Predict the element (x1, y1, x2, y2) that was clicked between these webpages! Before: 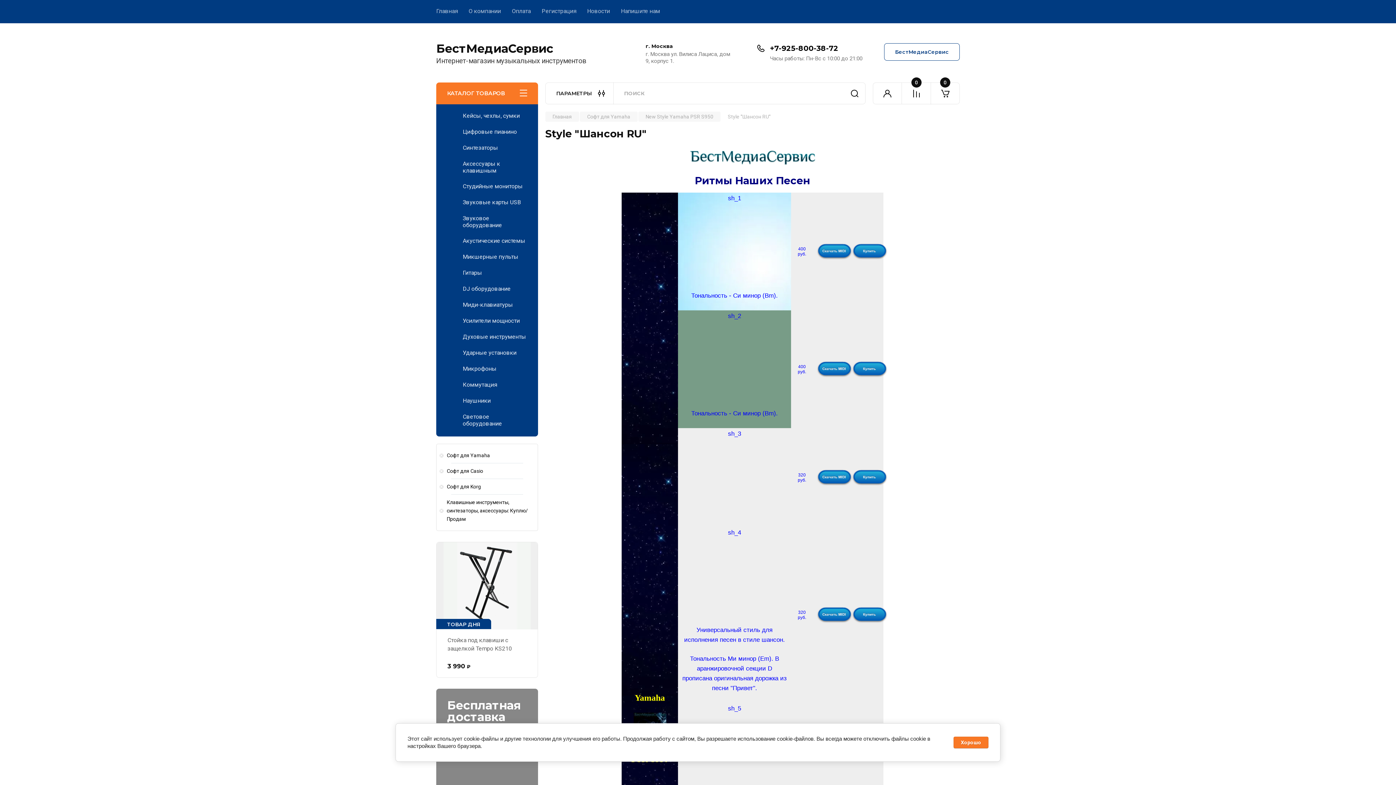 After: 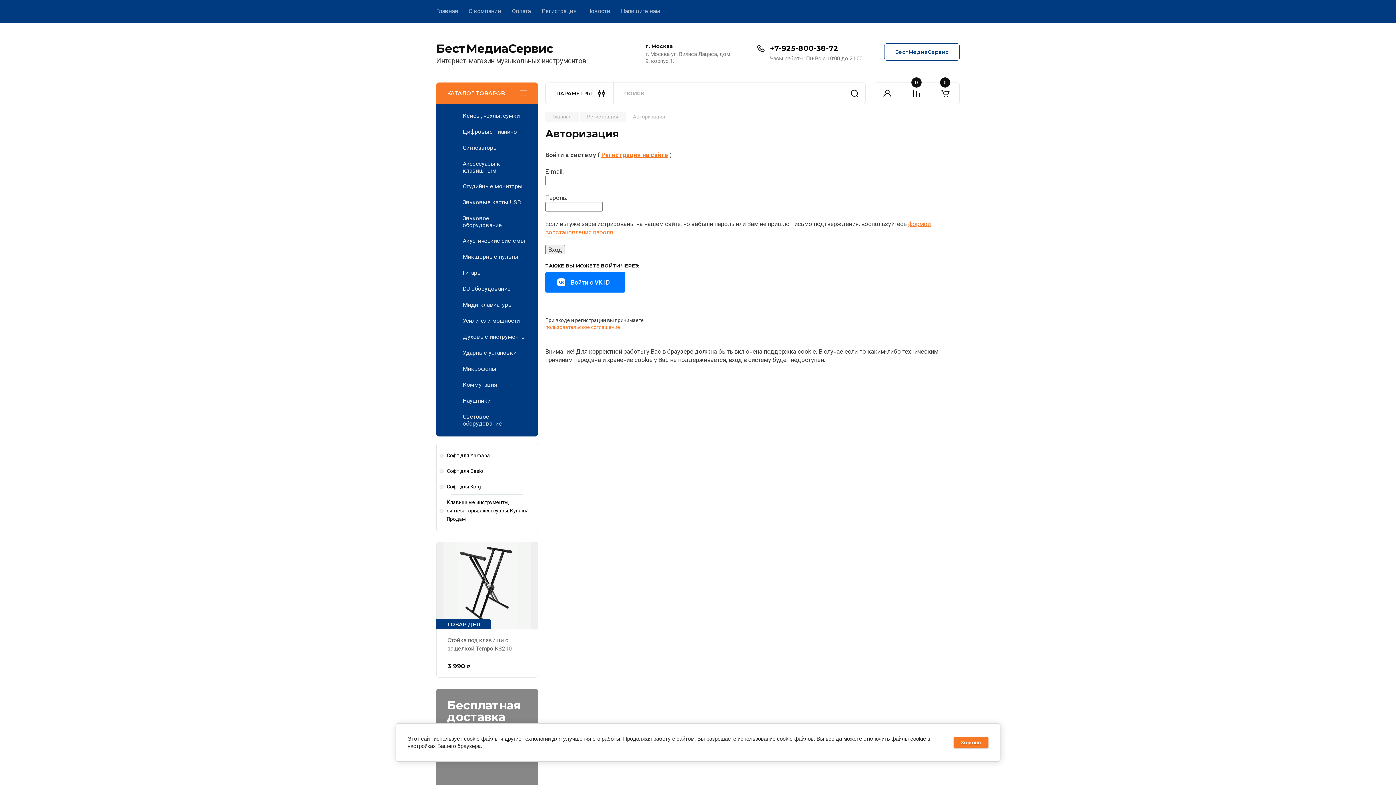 Action: label: Регистрация bbox: (530, 0, 576, 23)